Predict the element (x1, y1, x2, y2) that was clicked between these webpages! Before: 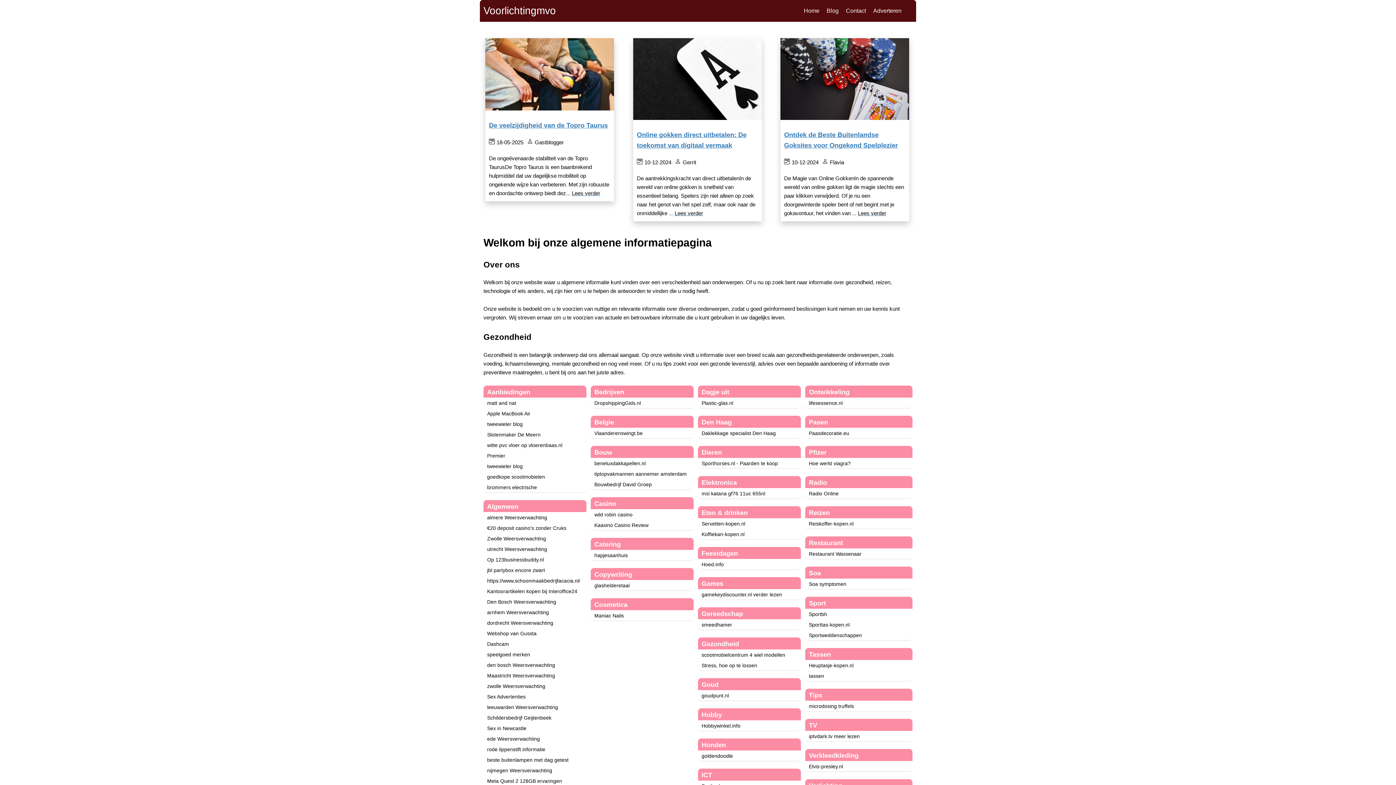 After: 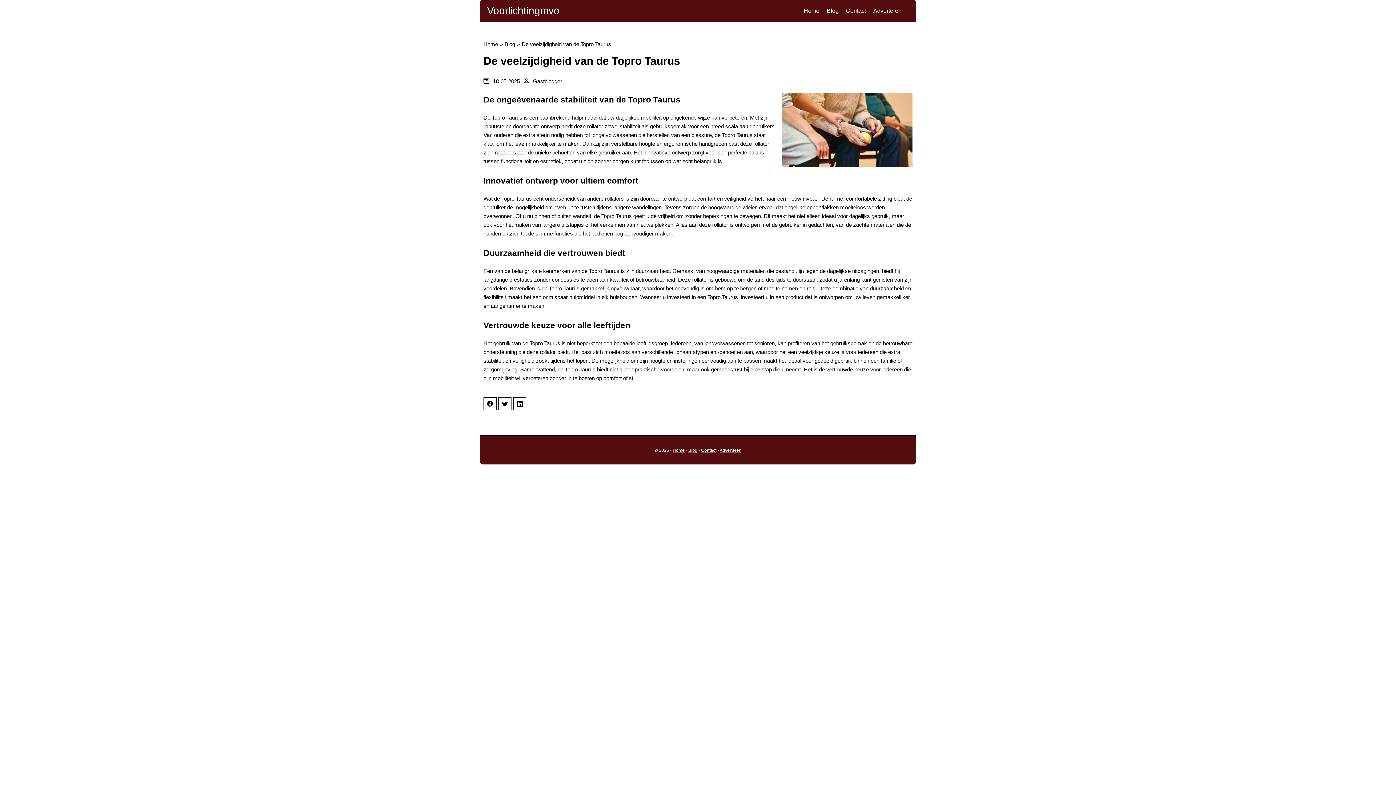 Action: label: Lees verder bbox: (572, 190, 600, 196)